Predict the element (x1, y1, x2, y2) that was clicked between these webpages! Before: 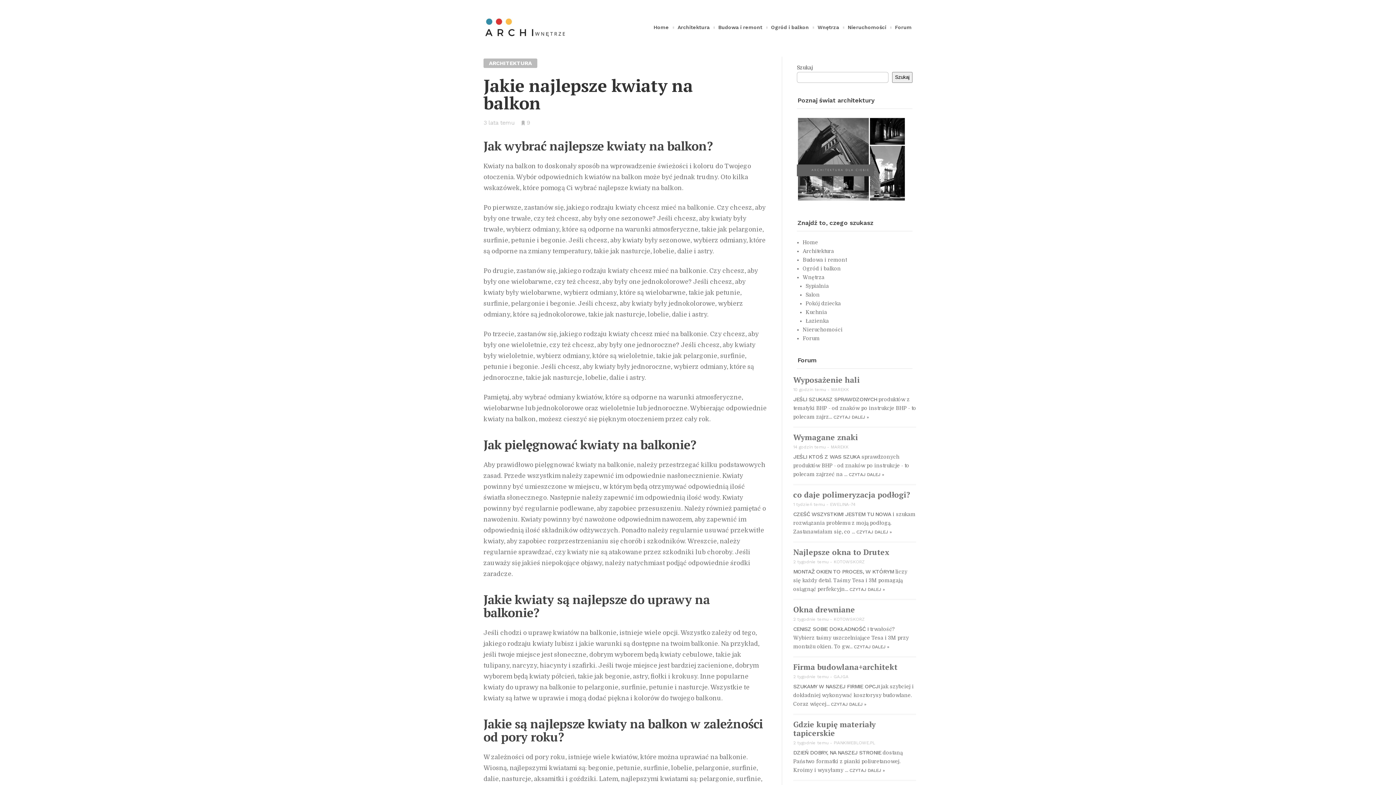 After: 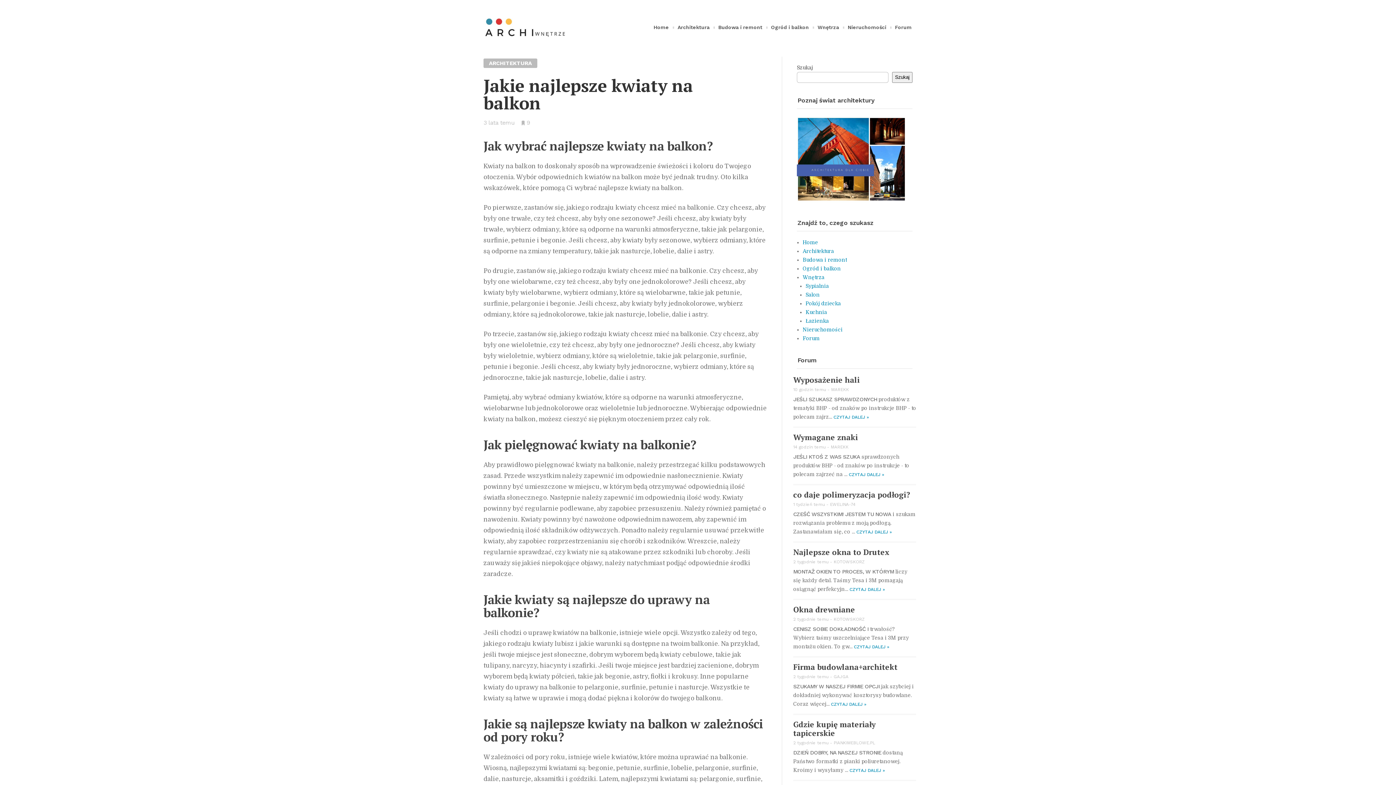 Action: bbox: (854, 644, 889, 649) label: CZYTAJ DALEJ »